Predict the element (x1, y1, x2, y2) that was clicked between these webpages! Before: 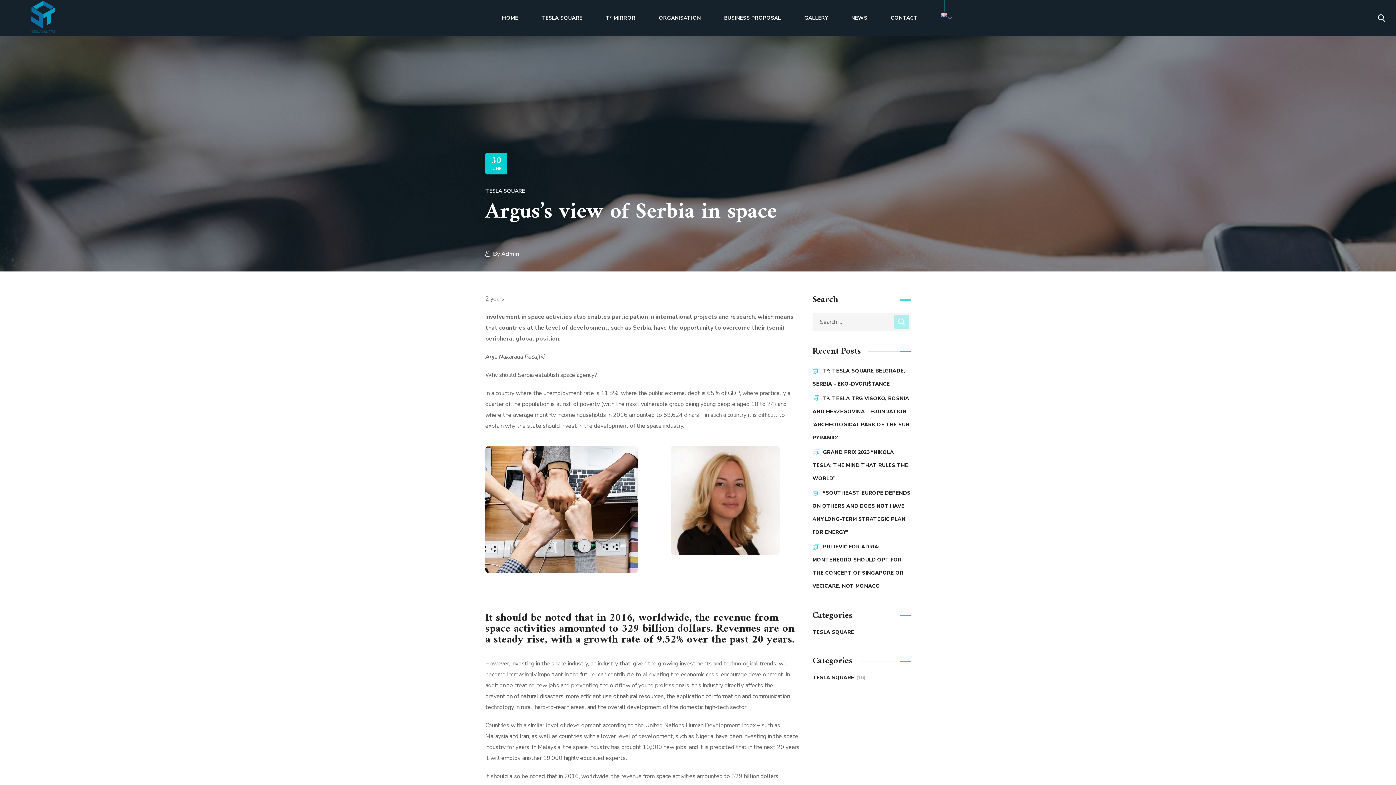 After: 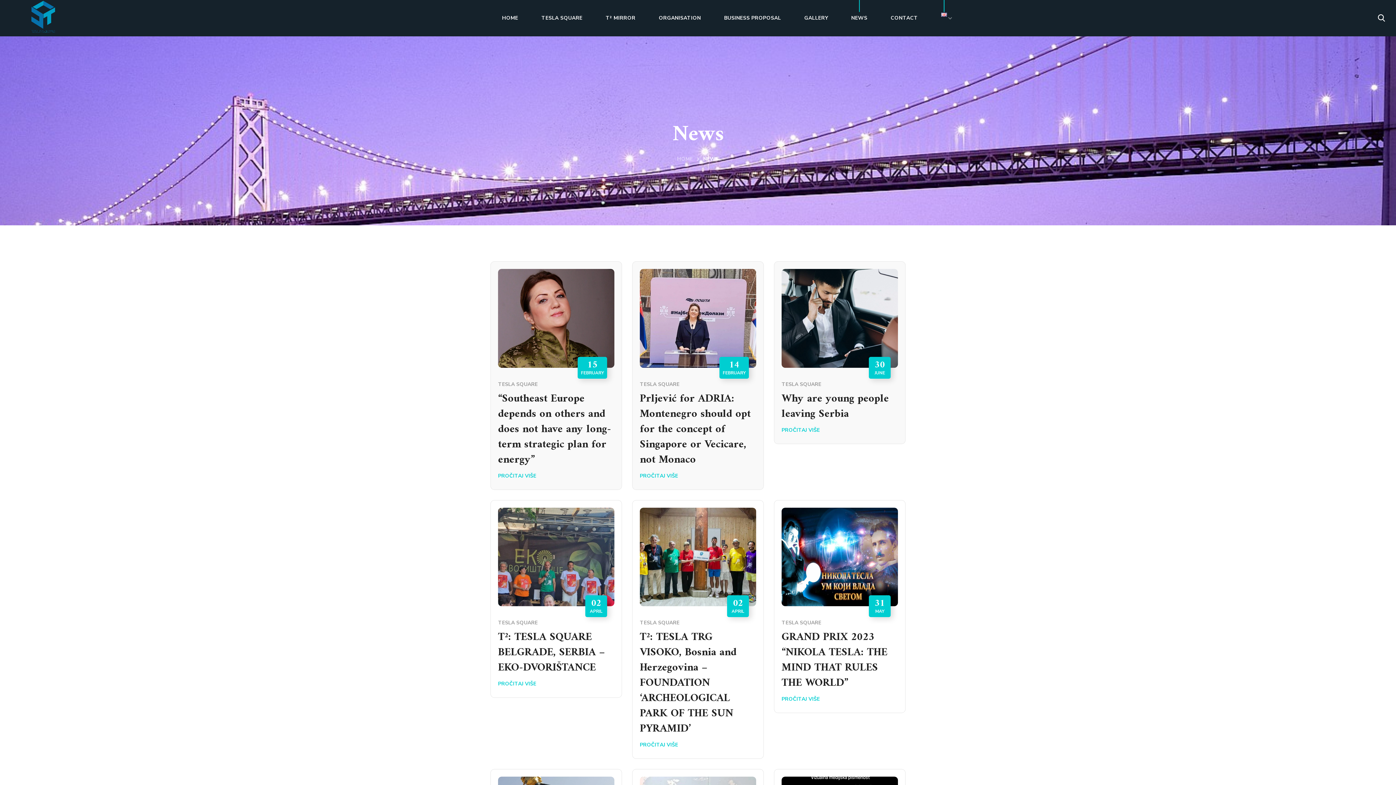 Action: label: NEWS bbox: (839, 0, 879, 36)